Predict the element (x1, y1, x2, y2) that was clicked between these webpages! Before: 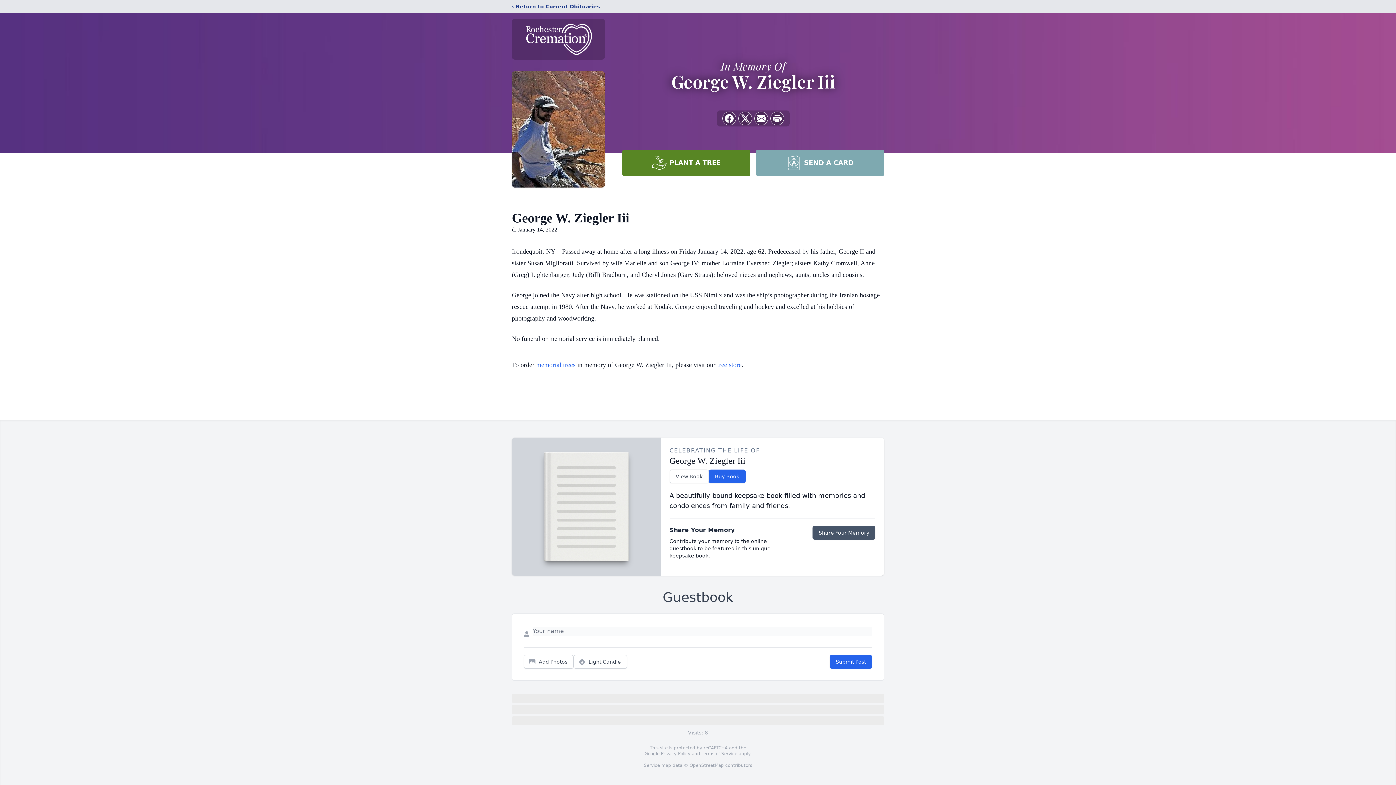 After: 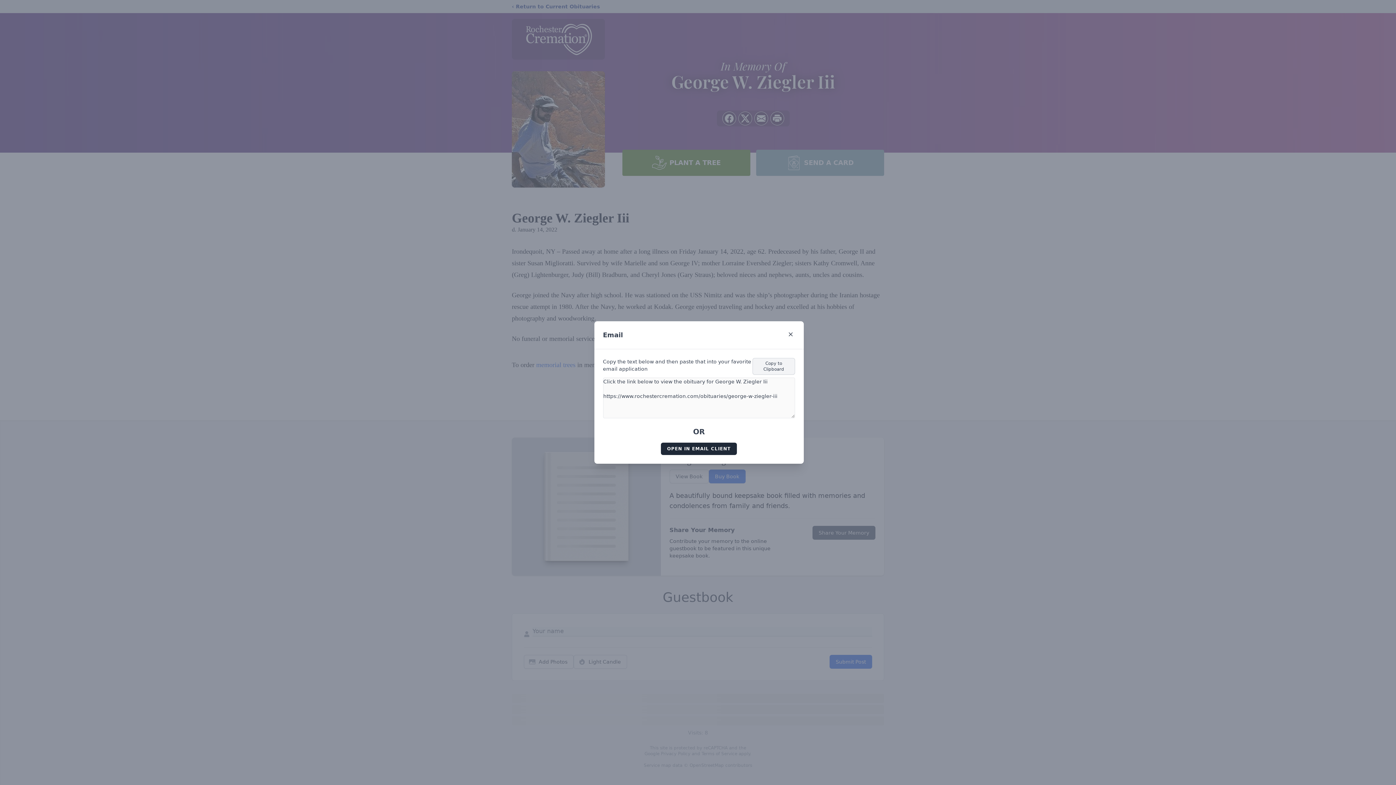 Action: label: Share via Email bbox: (754, 112, 768, 125)